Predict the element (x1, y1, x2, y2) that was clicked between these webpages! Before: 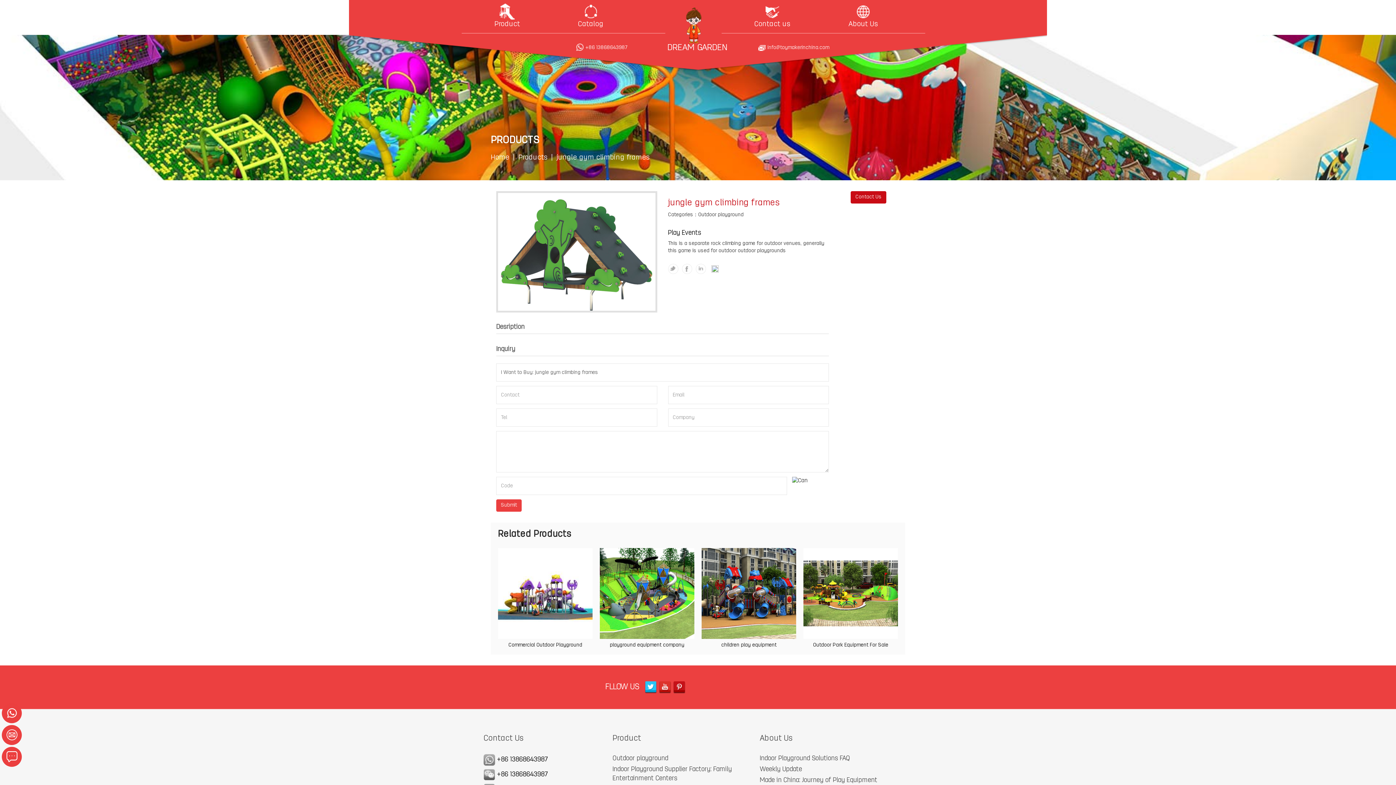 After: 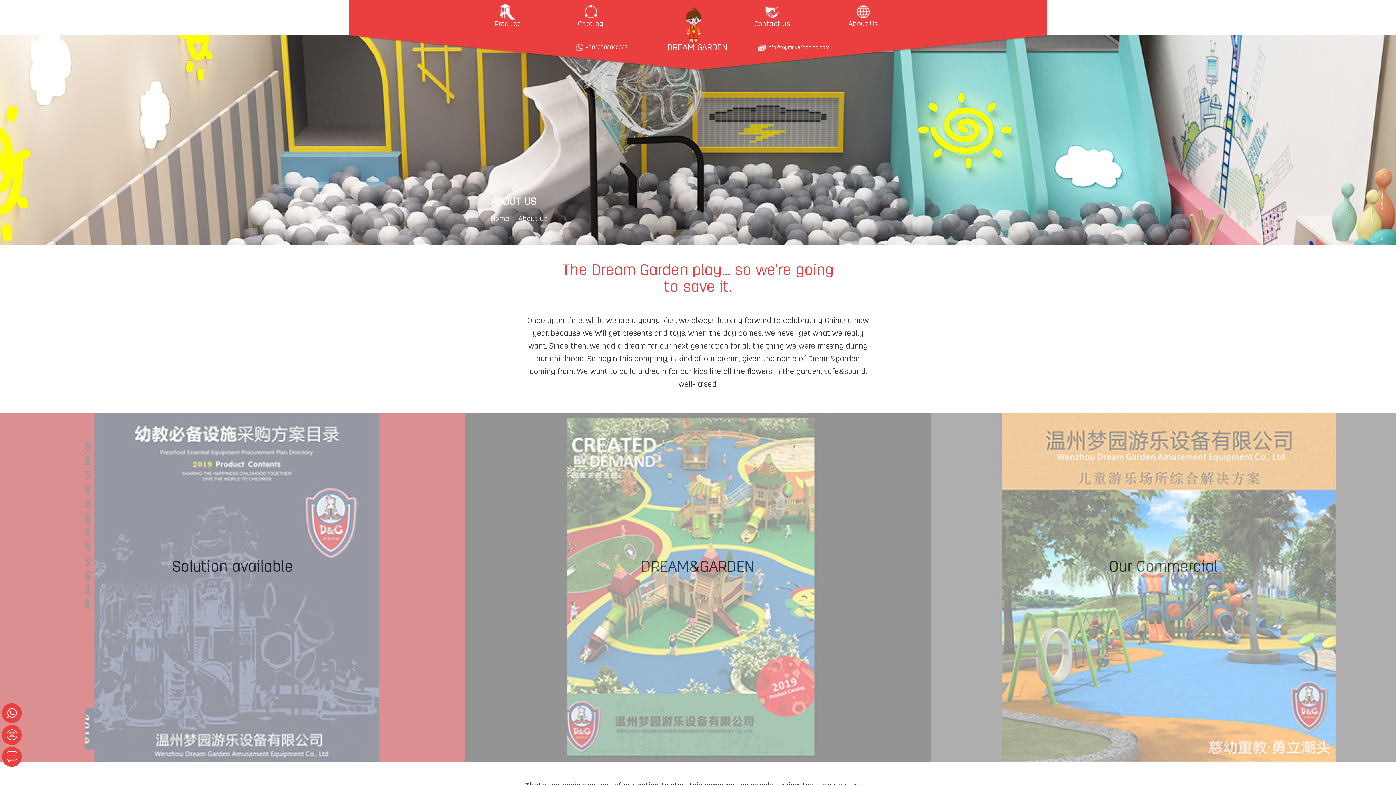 Action: bbox: (760, 735, 792, 743) label: About Us